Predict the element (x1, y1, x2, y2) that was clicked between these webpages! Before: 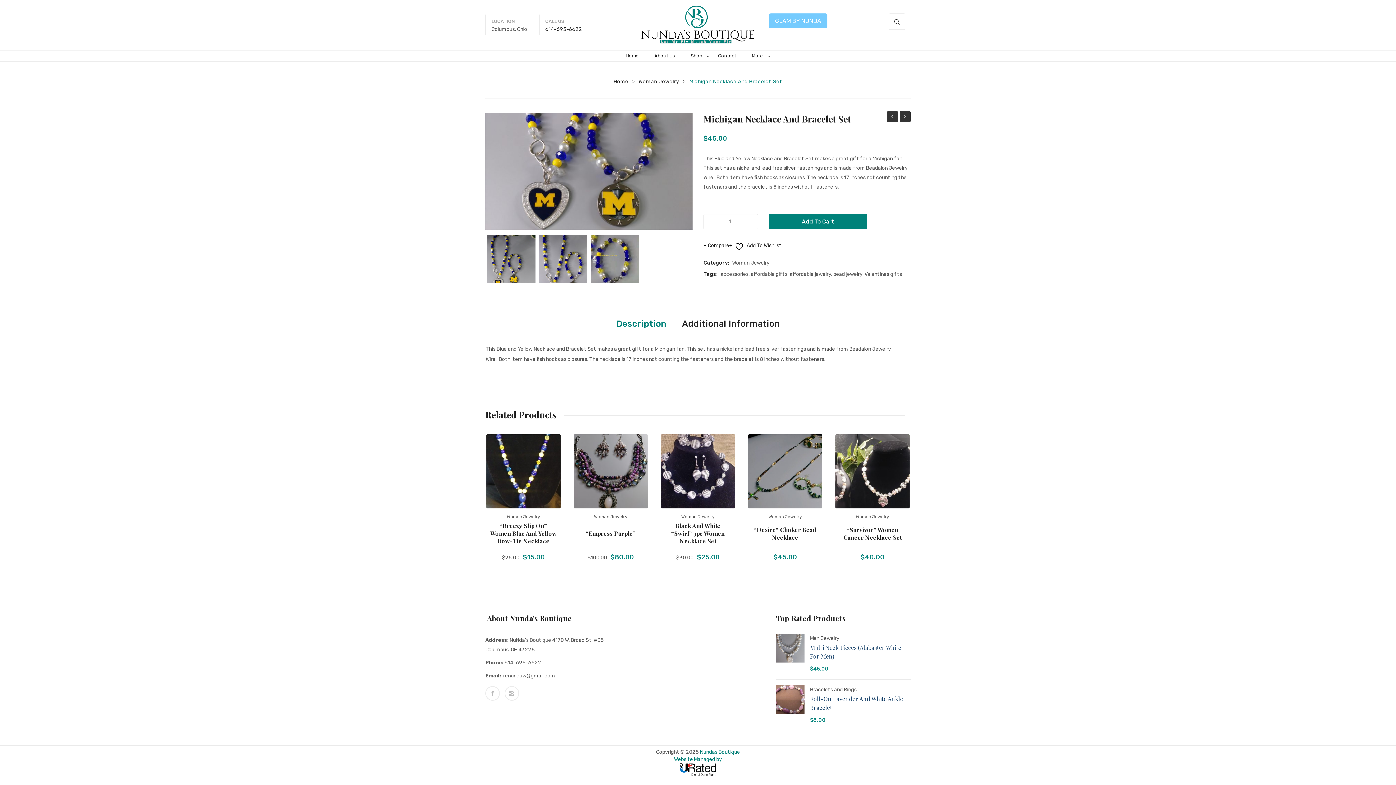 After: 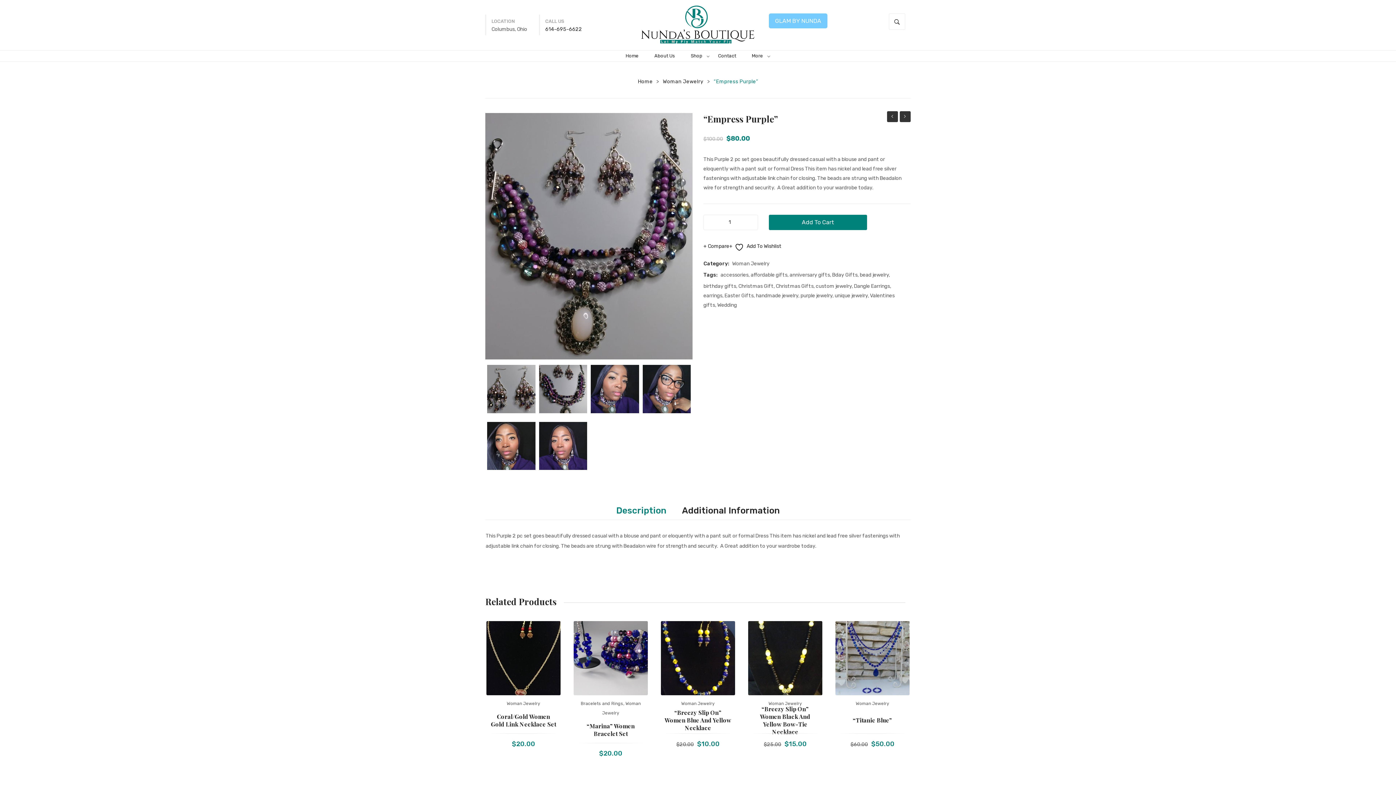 Action: bbox: (586, 529, 635, 537) label: “Empress Purple”